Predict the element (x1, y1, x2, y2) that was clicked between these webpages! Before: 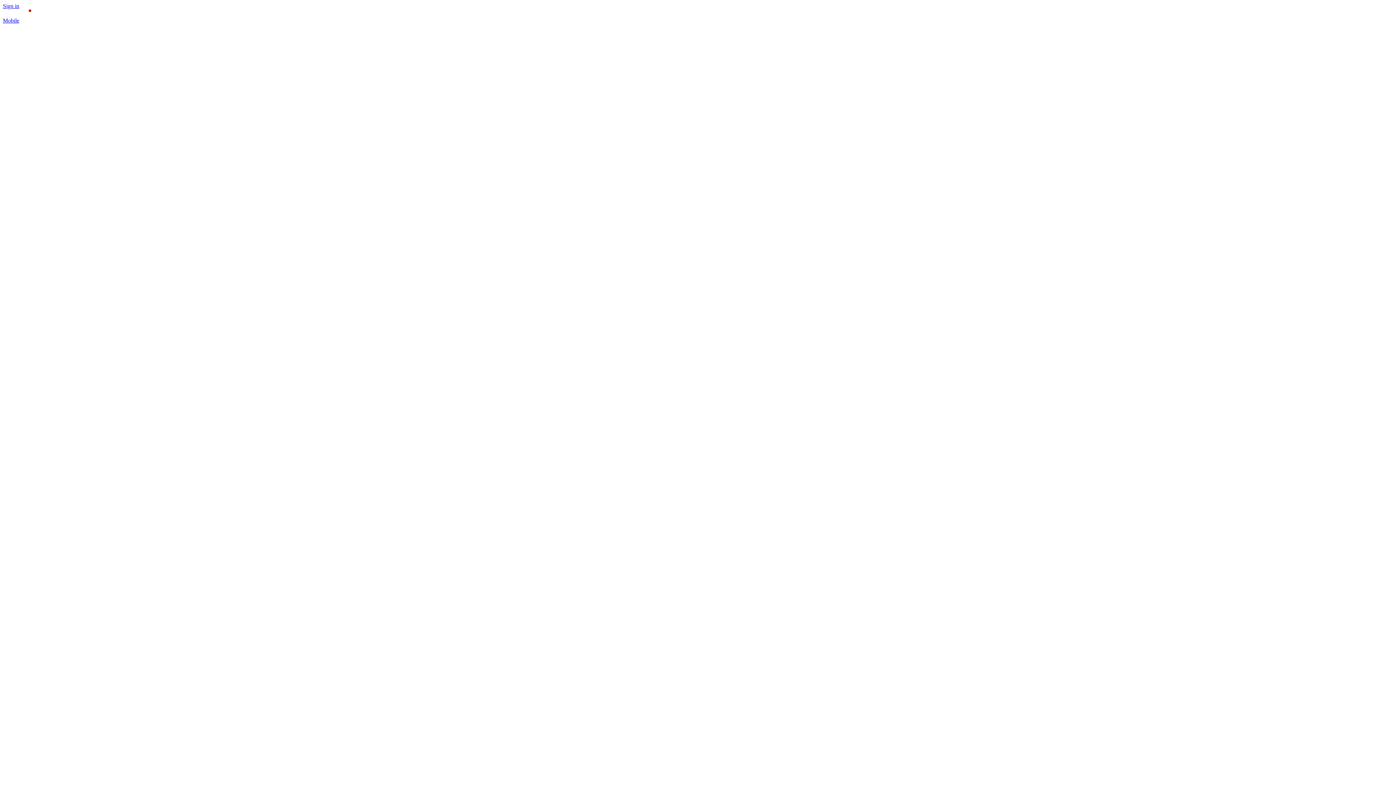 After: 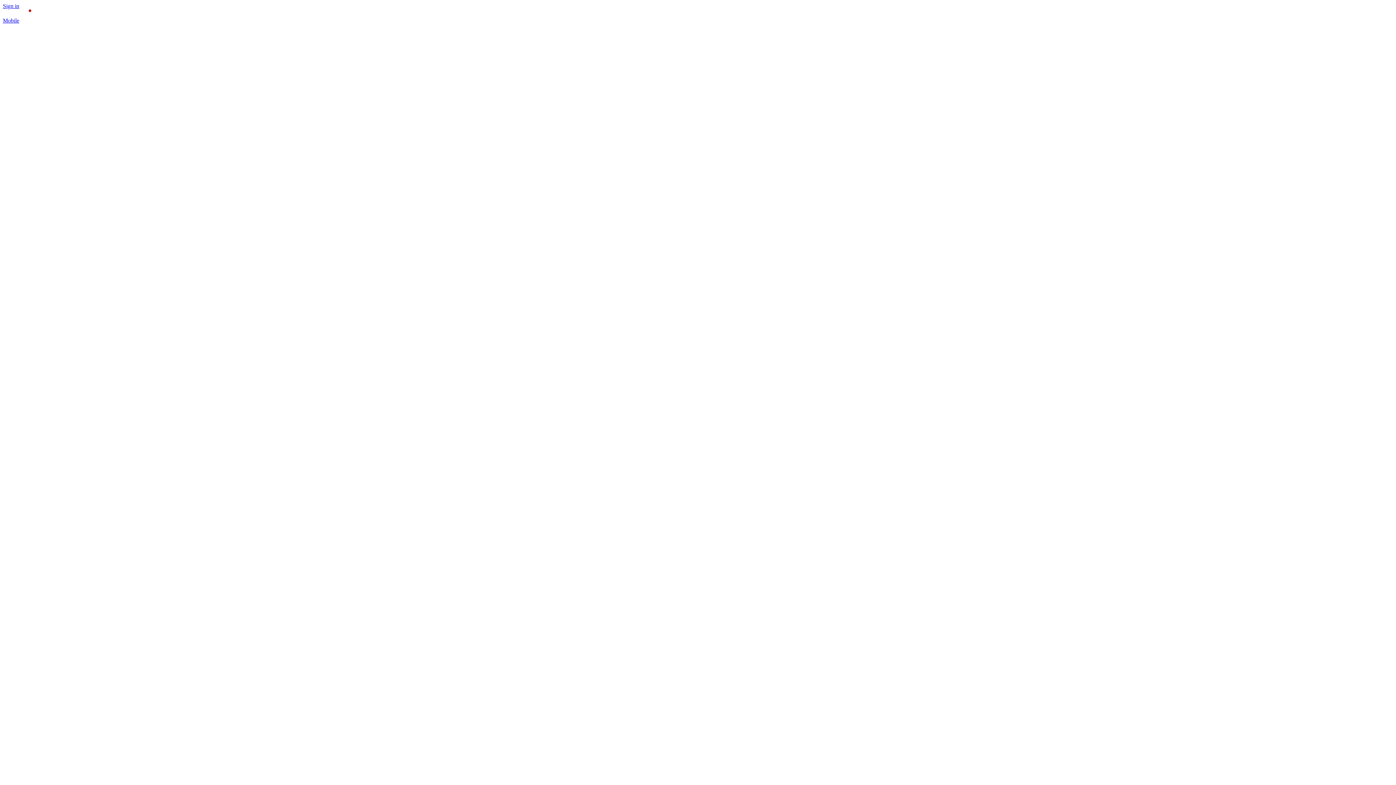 Action: label: Sign in bbox: (2, 2, 19, 9)